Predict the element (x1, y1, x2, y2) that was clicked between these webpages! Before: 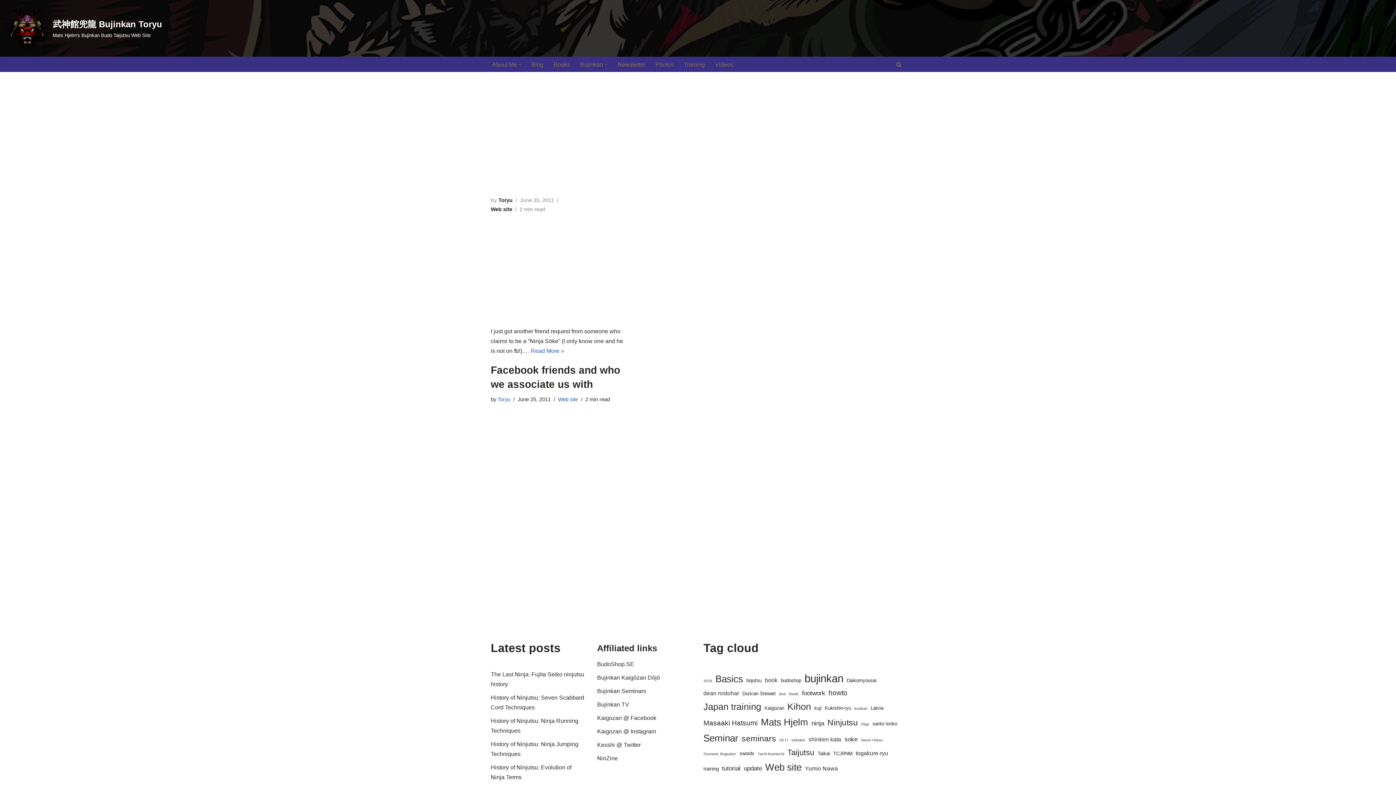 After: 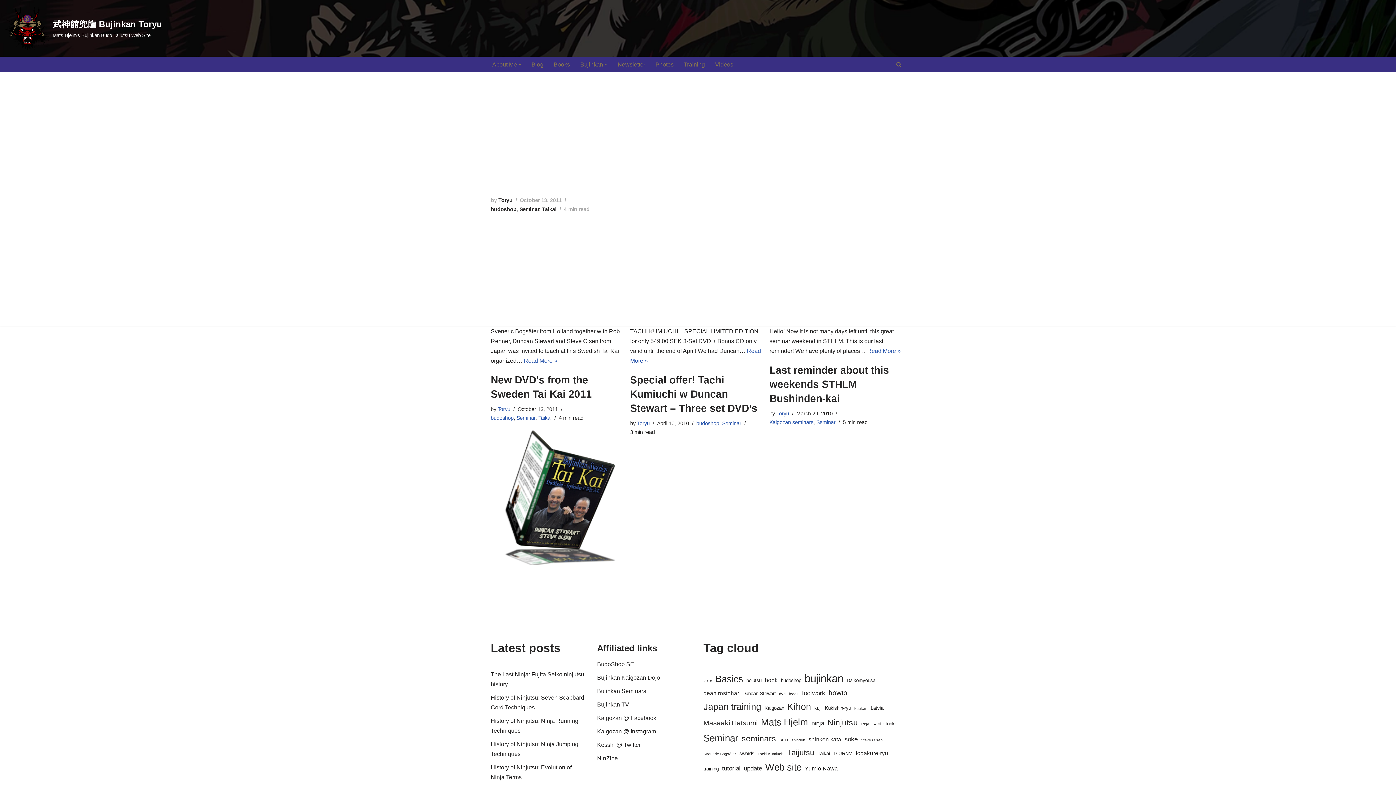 Action: label: Duncan Stewart (3 items) bbox: (742, 690, 776, 698)